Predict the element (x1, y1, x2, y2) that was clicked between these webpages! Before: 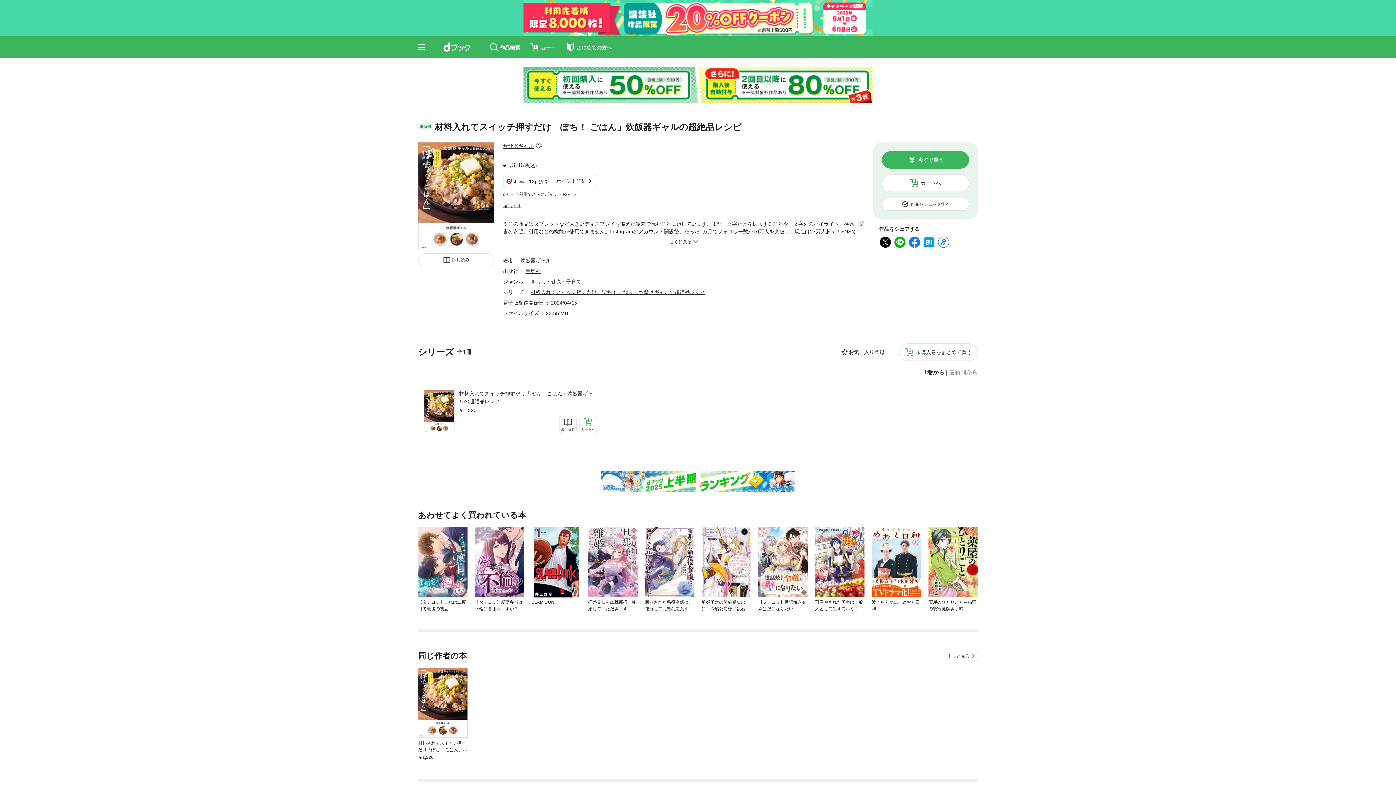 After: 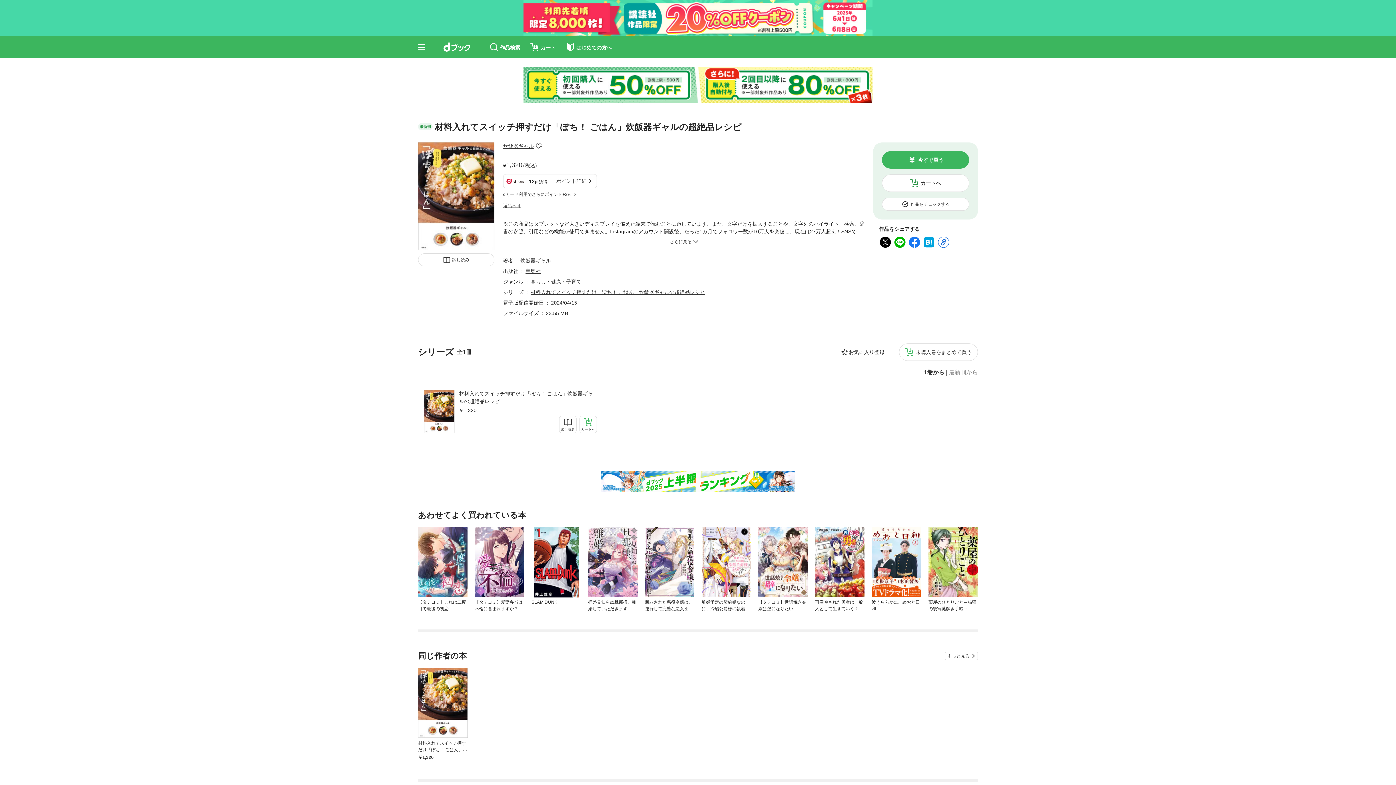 Action: label: 1巻から bbox: (924, 369, 944, 375)